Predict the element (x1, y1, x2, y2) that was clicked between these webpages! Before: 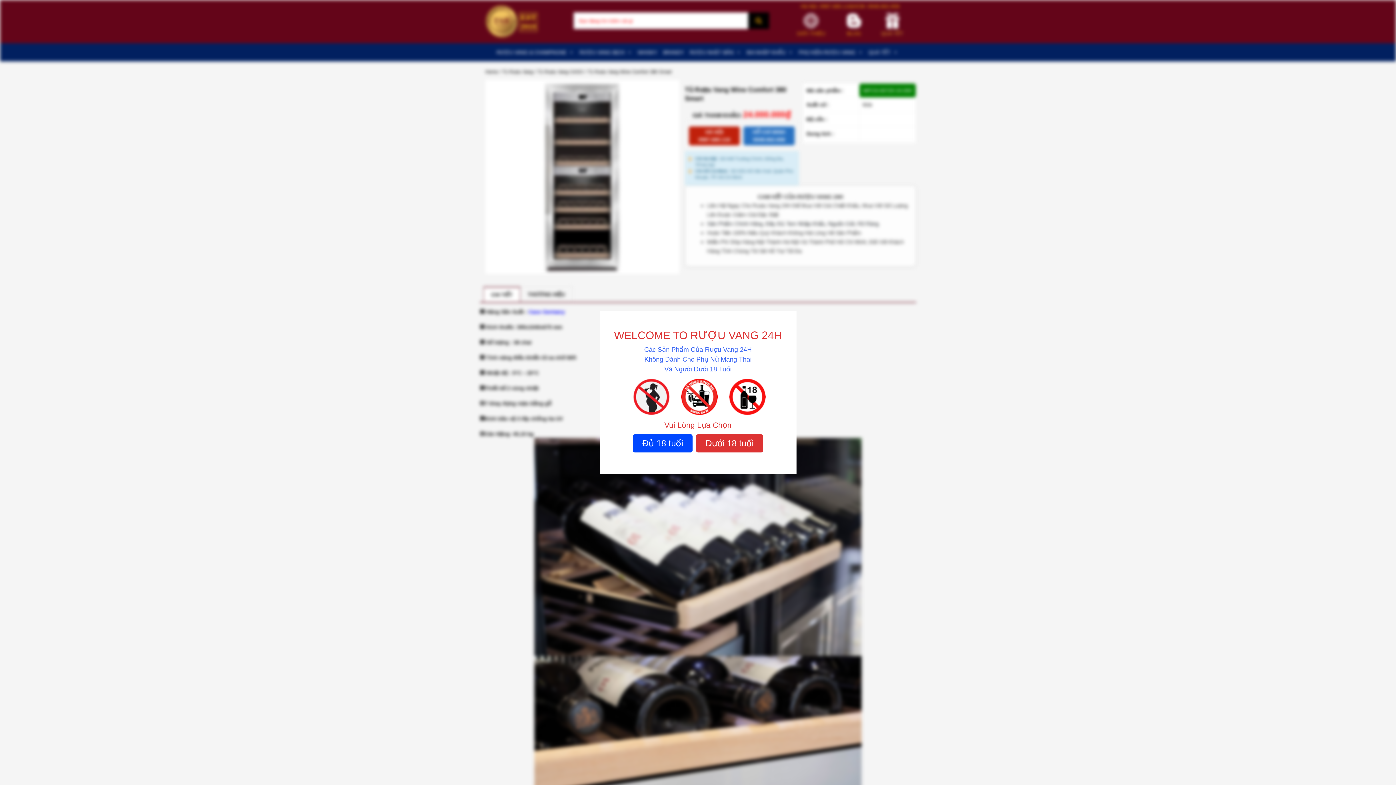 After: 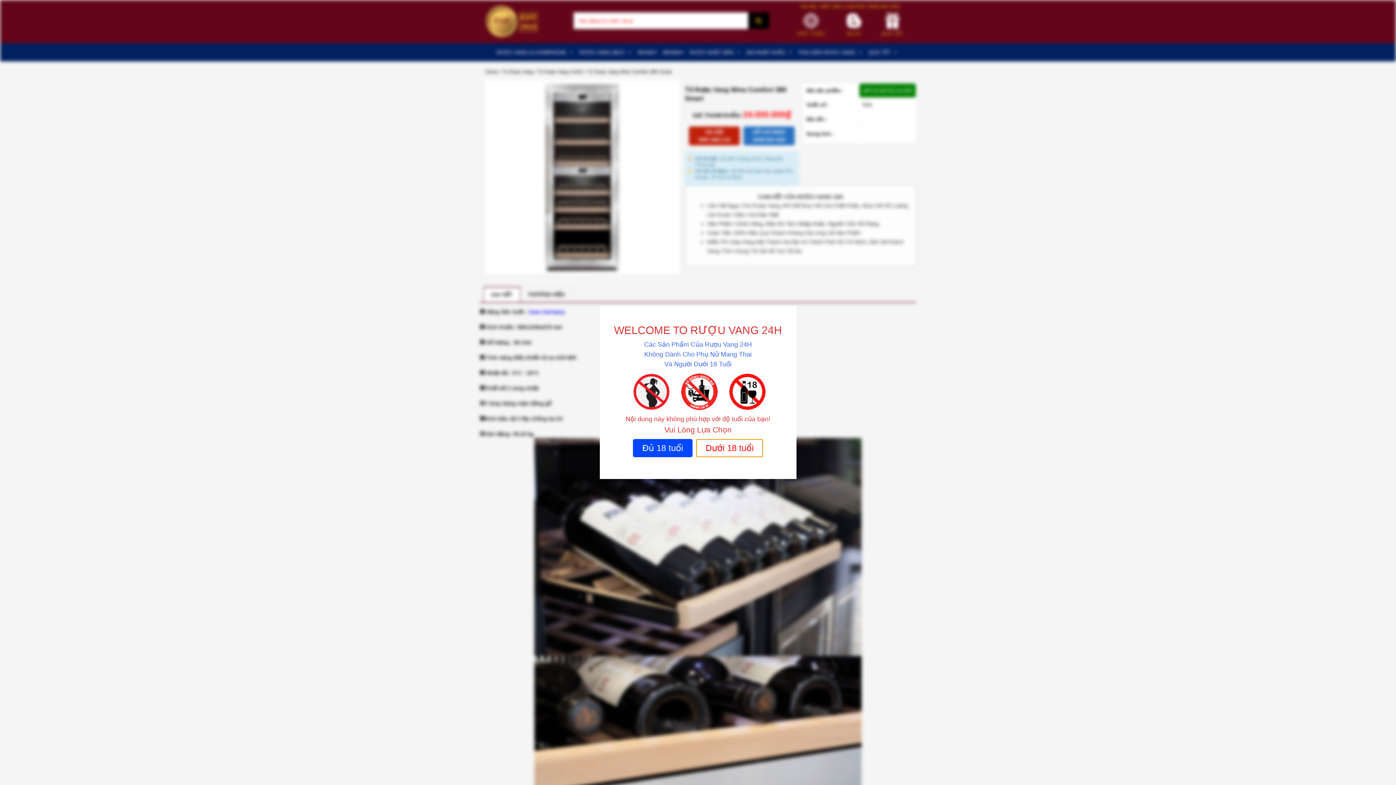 Action: bbox: (696, 434, 763, 452) label: Dưới 18 tuổi